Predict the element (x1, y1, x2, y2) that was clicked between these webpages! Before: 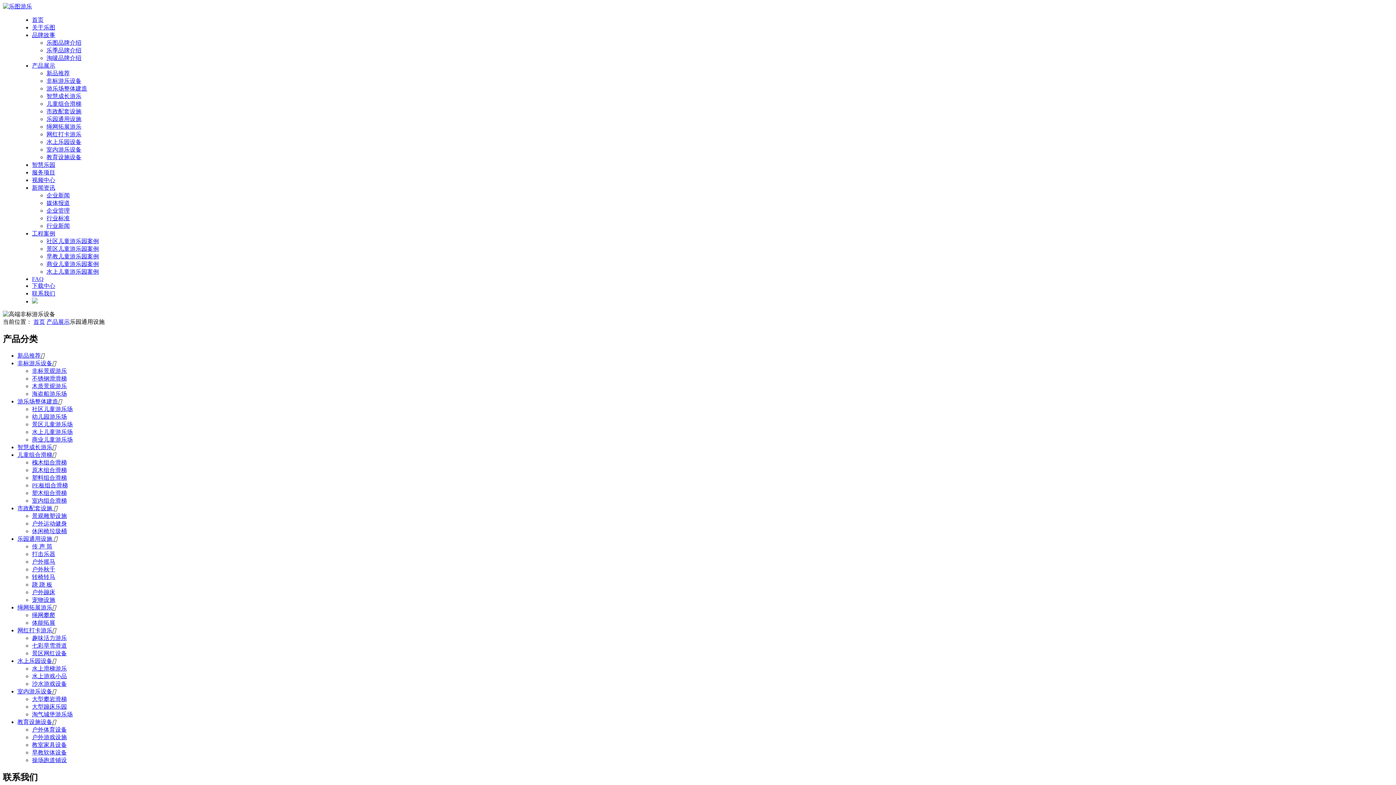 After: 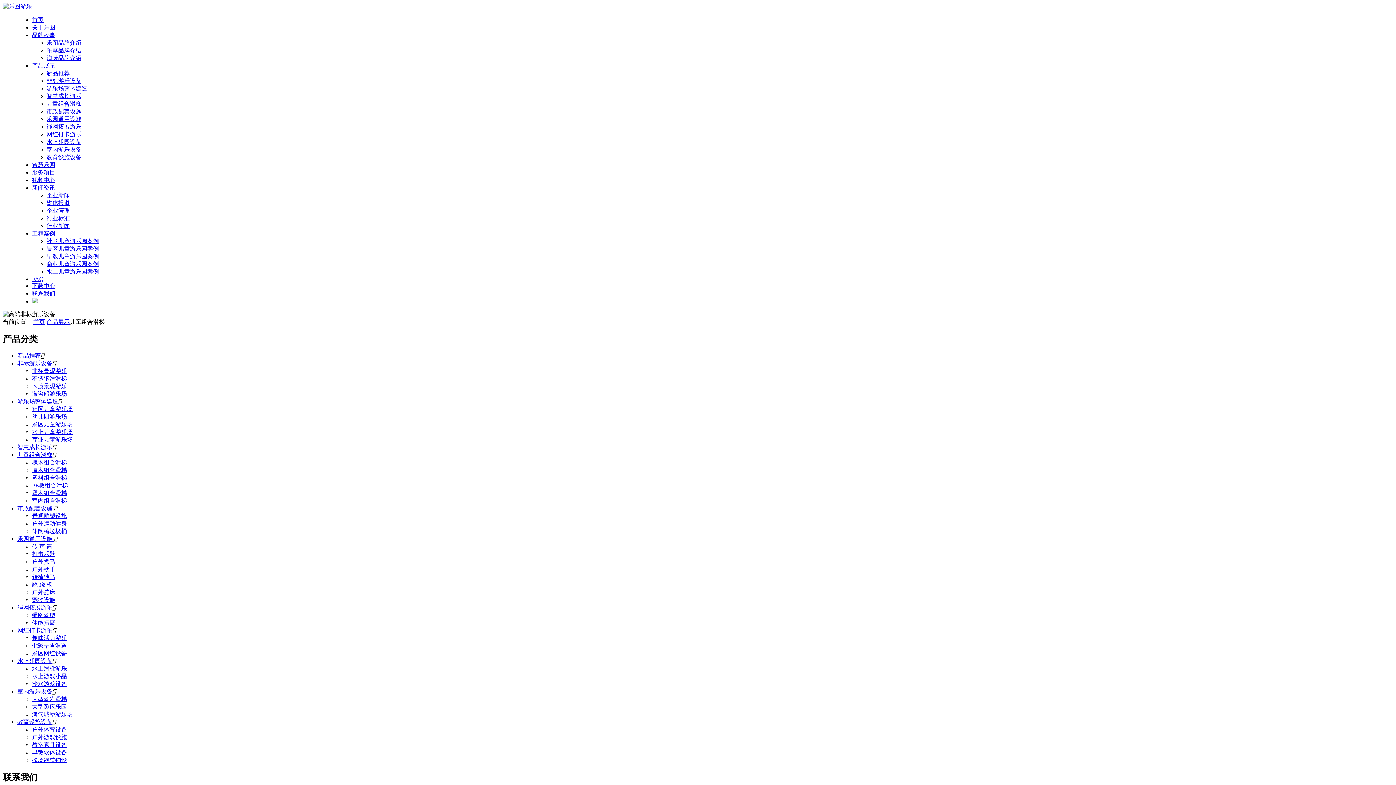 Action: bbox: (17, 451, 52, 458) label: 儿童组合滑梯